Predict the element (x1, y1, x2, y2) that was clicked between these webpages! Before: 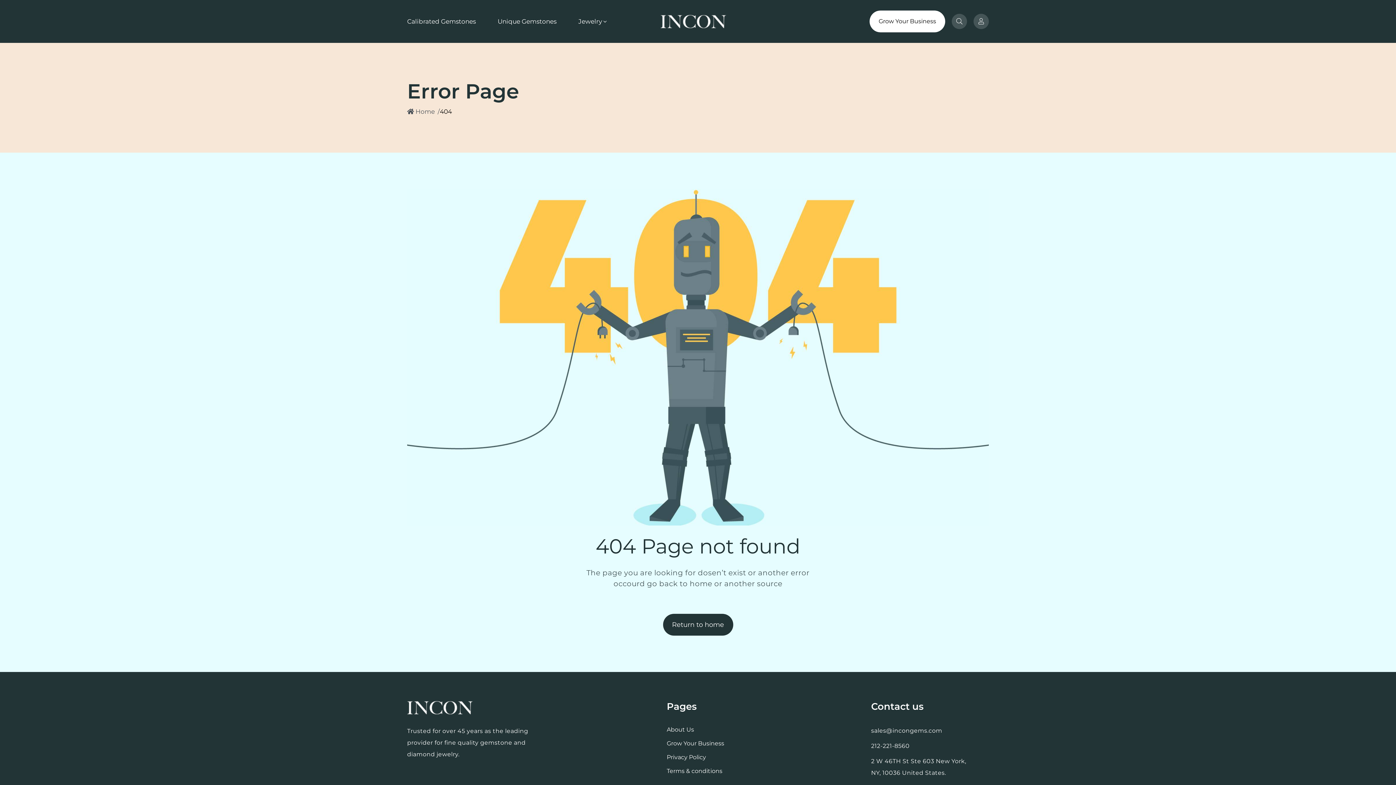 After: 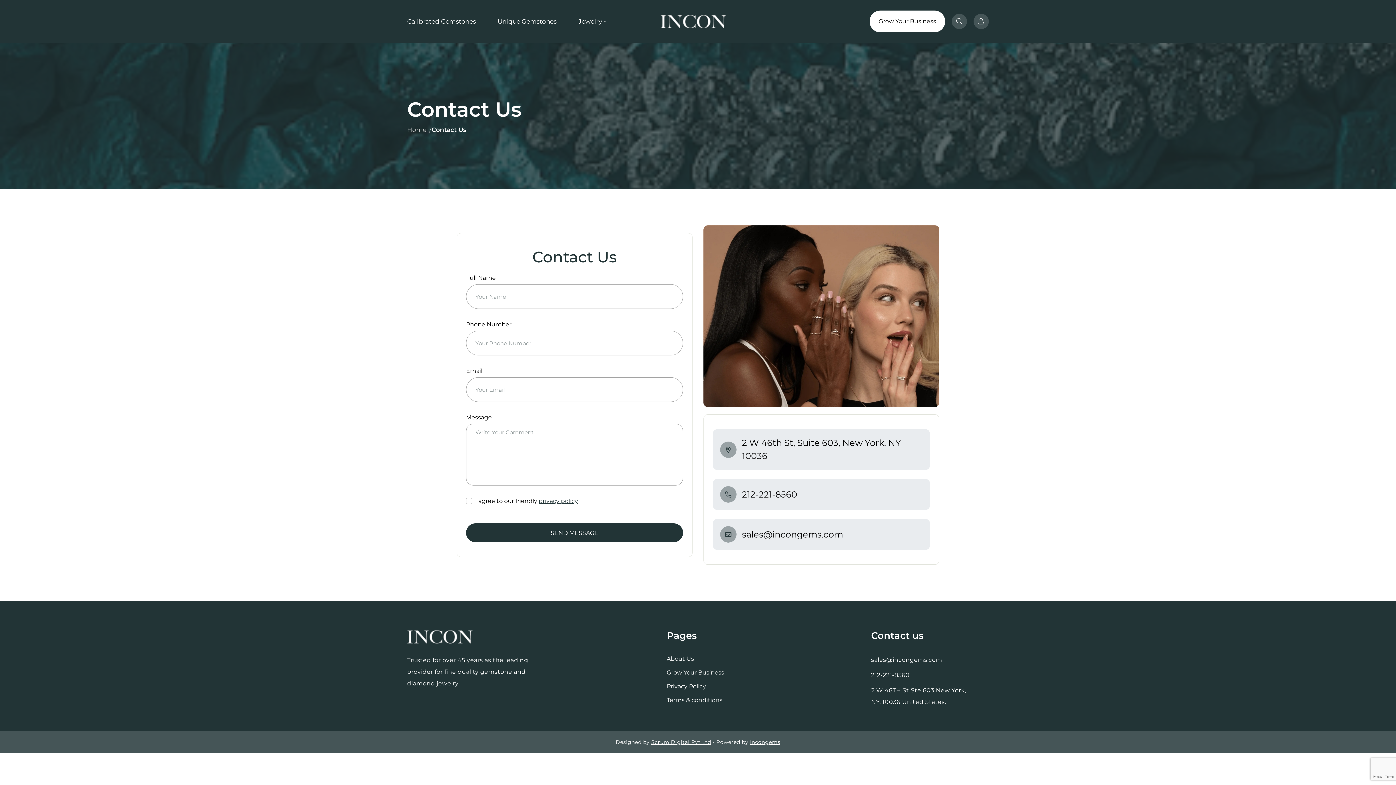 Action: bbox: (666, 739, 724, 748) label: Grow Your Business